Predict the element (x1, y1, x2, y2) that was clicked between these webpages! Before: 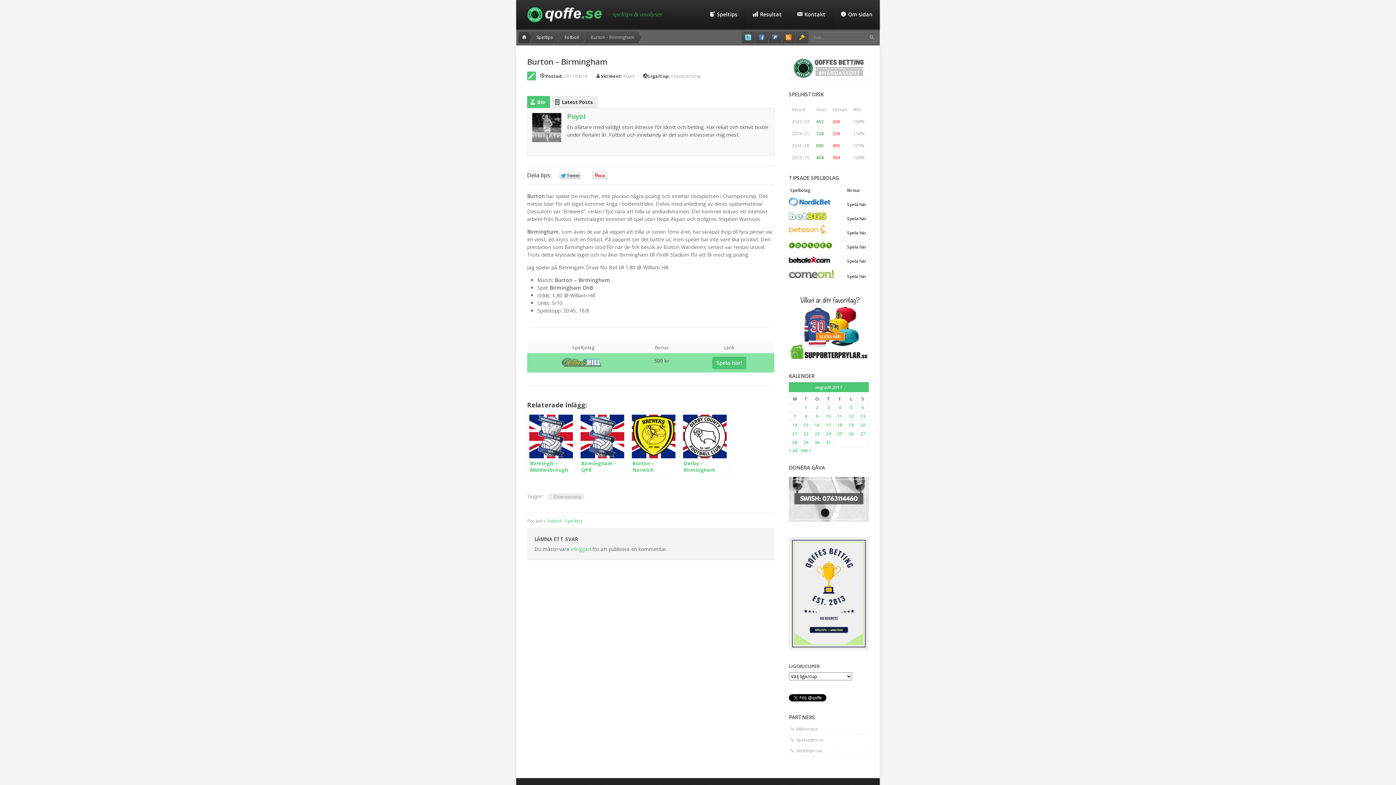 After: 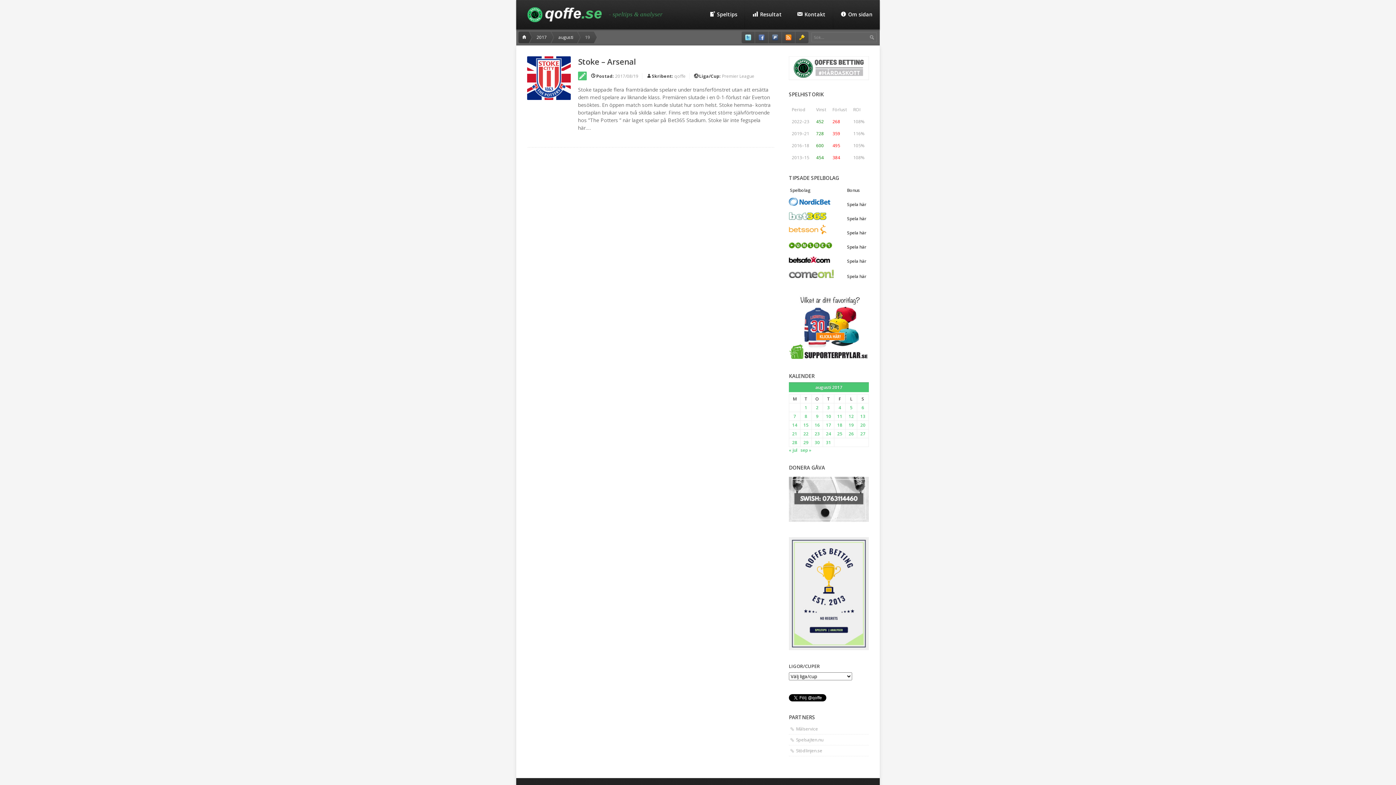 Action: bbox: (848, 422, 854, 428) label: Inlägg publicerade den 19 August 2017